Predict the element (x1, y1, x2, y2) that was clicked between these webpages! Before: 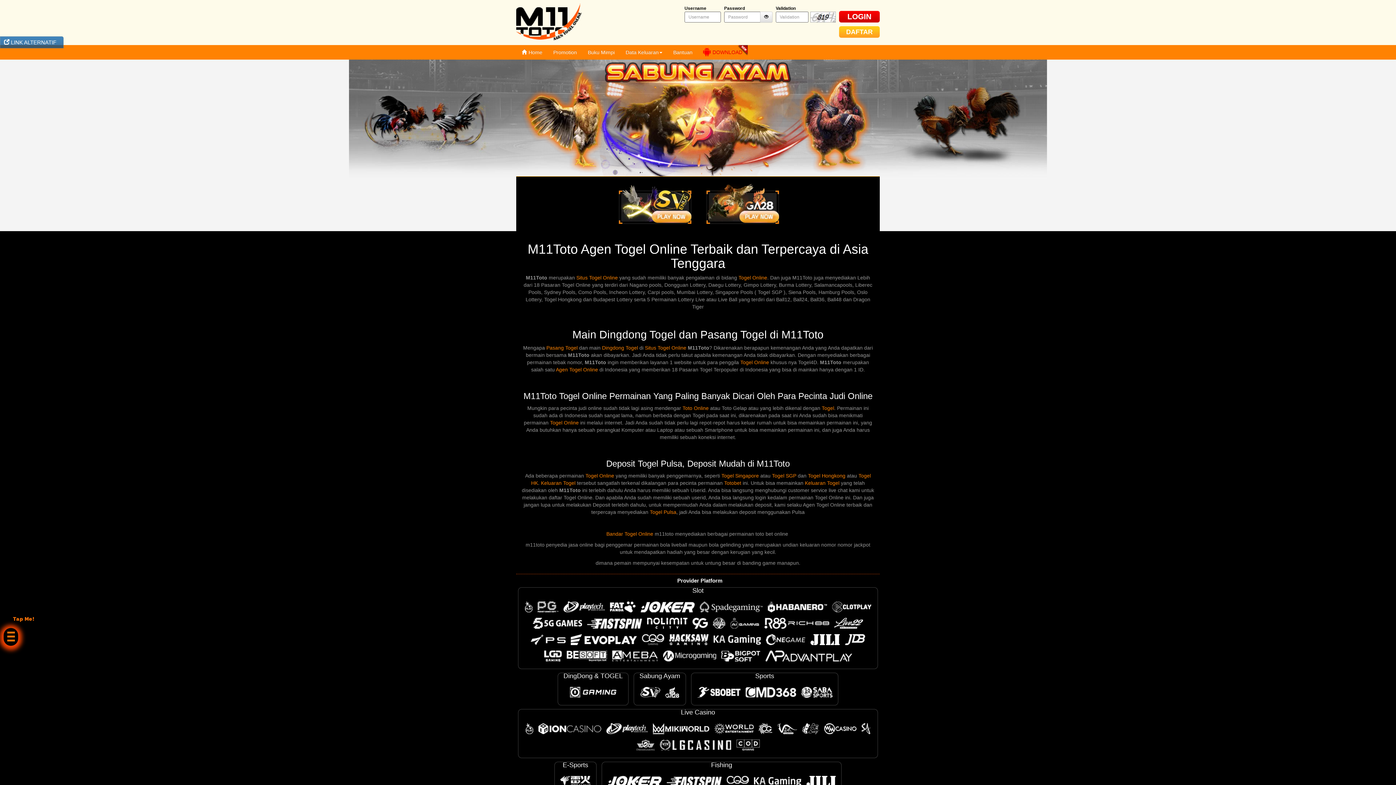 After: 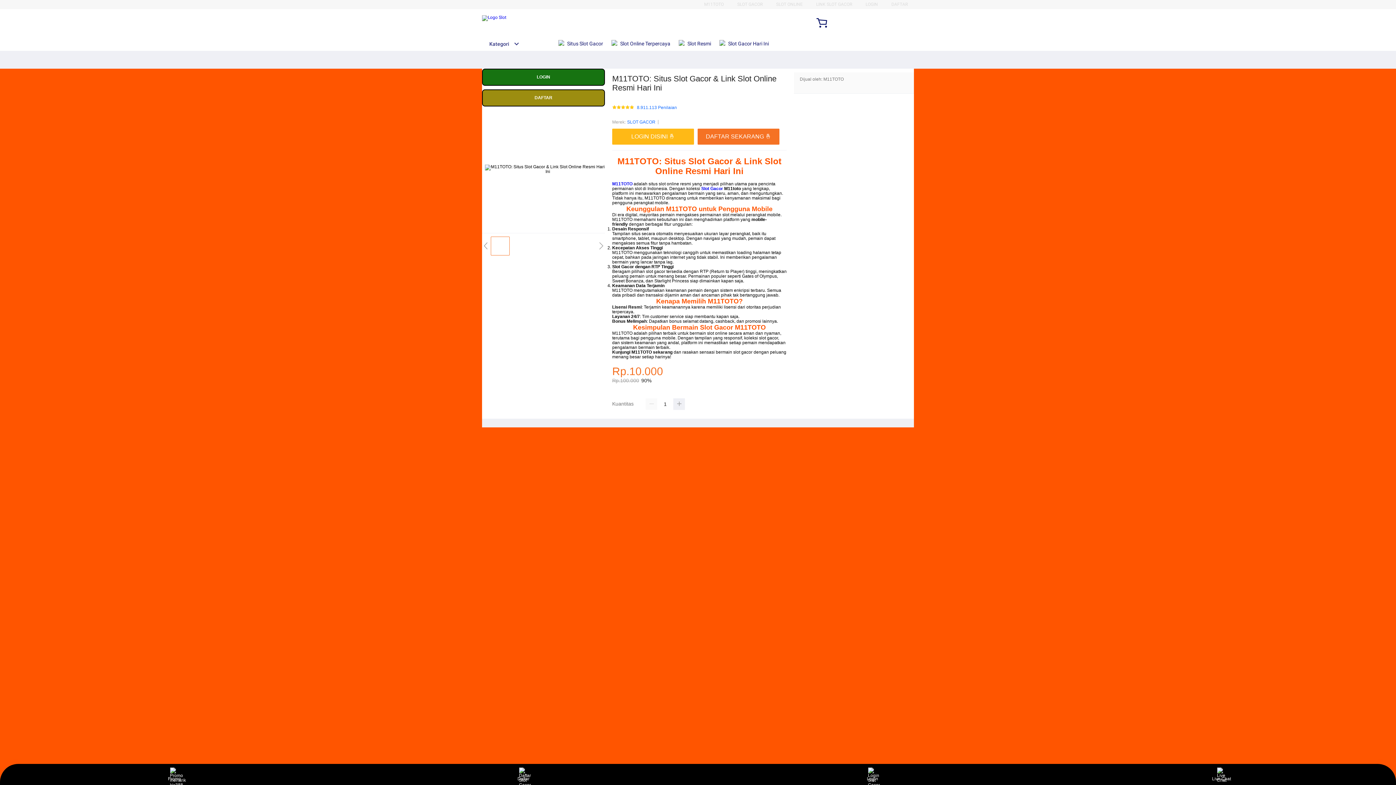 Action: label: Togel Online bbox: (550, 420, 578, 425)